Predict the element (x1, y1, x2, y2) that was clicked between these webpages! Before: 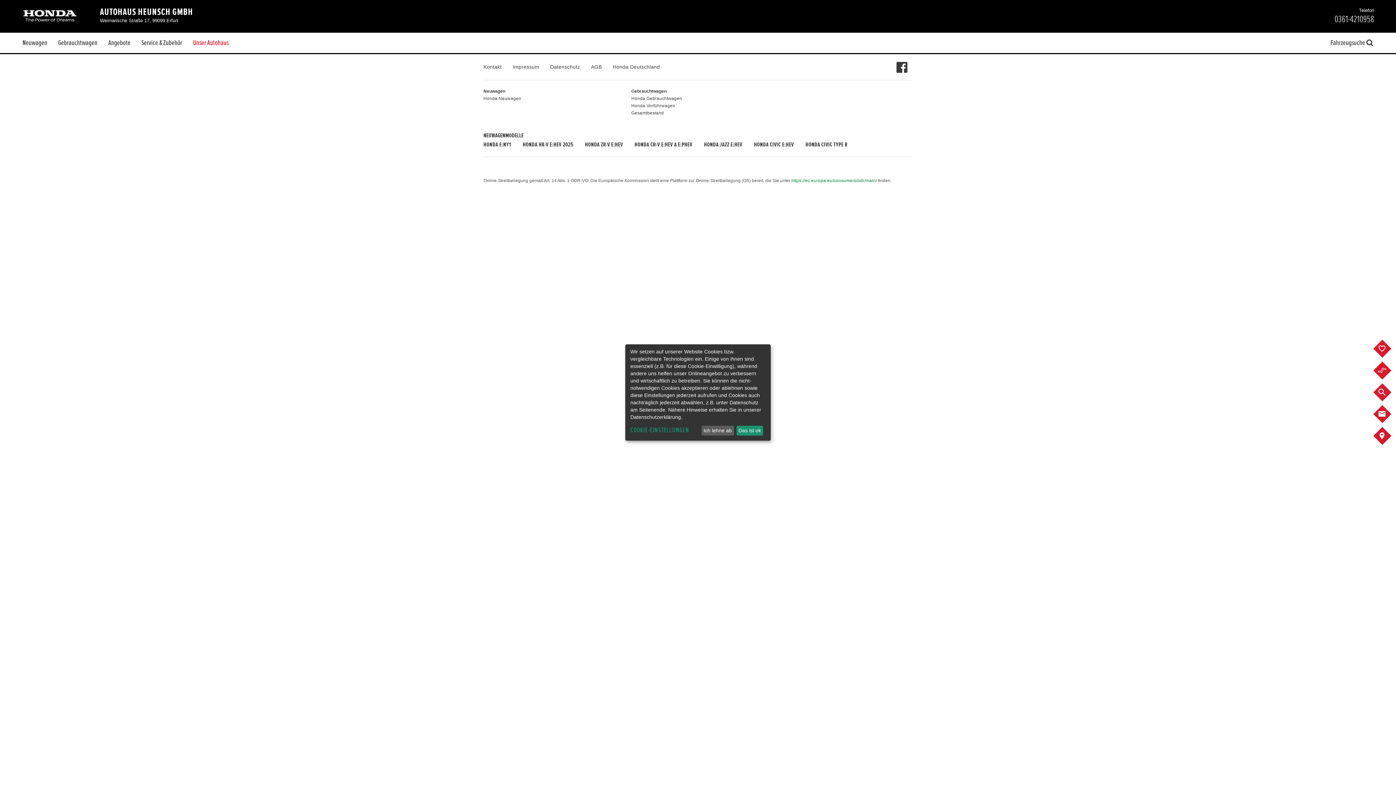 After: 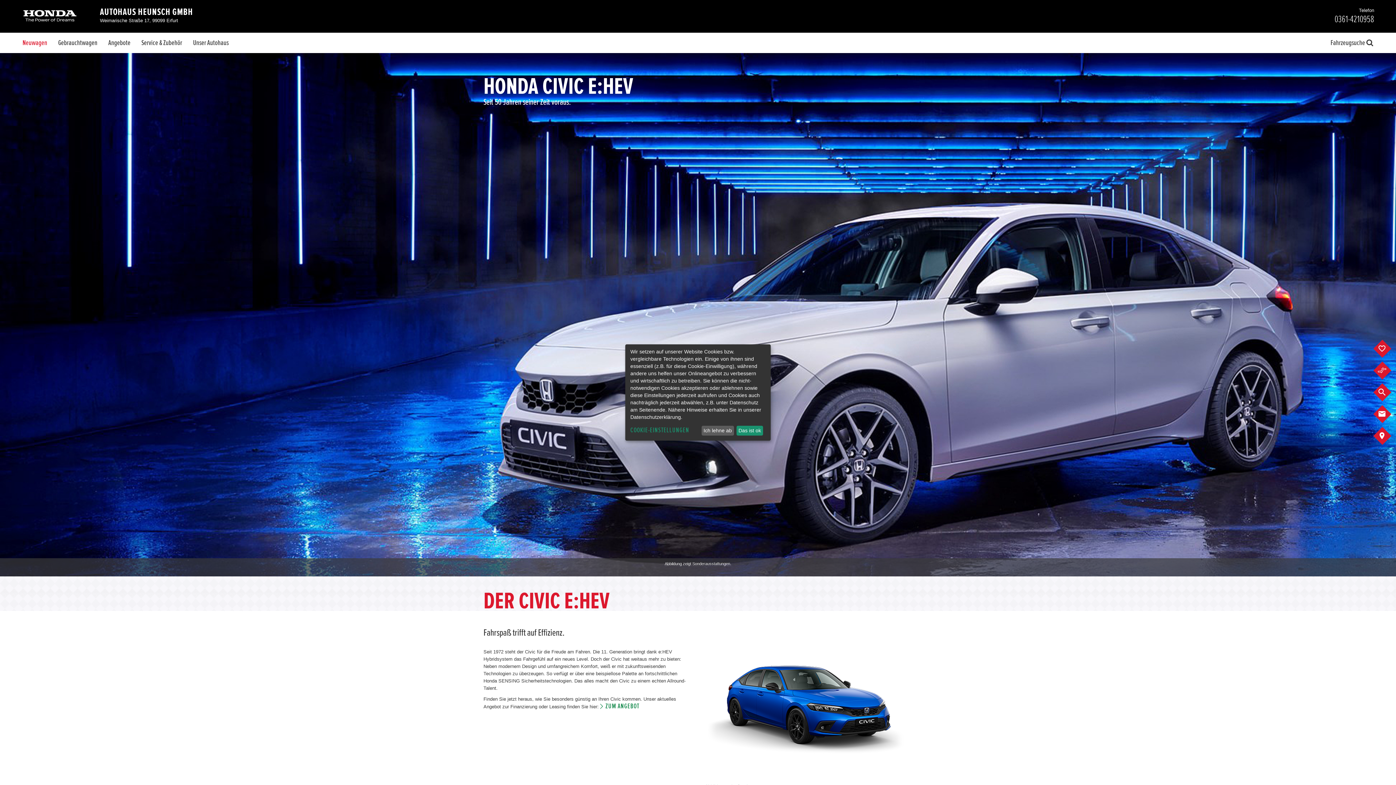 Action: label: HONDA CIVIC E:HEV bbox: (754, 141, 794, 147)